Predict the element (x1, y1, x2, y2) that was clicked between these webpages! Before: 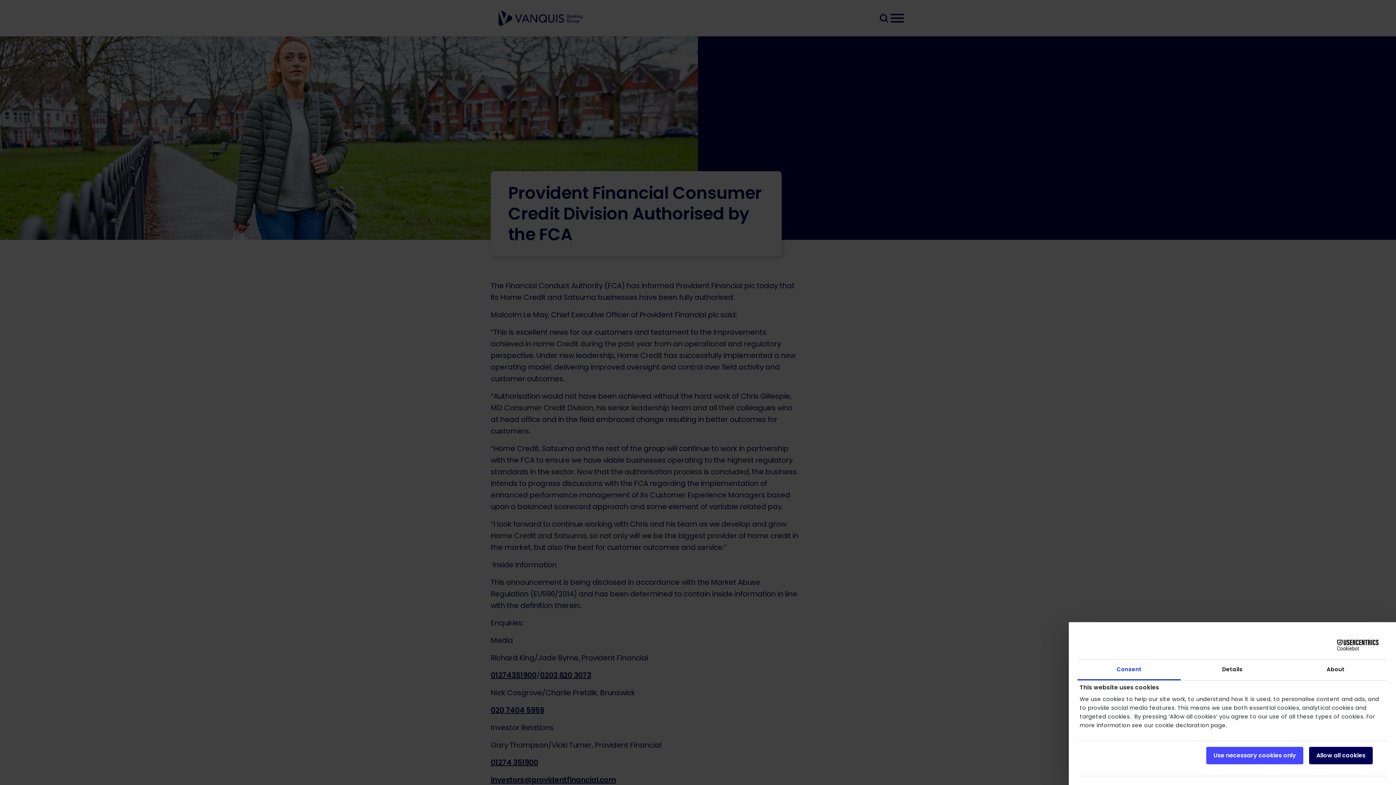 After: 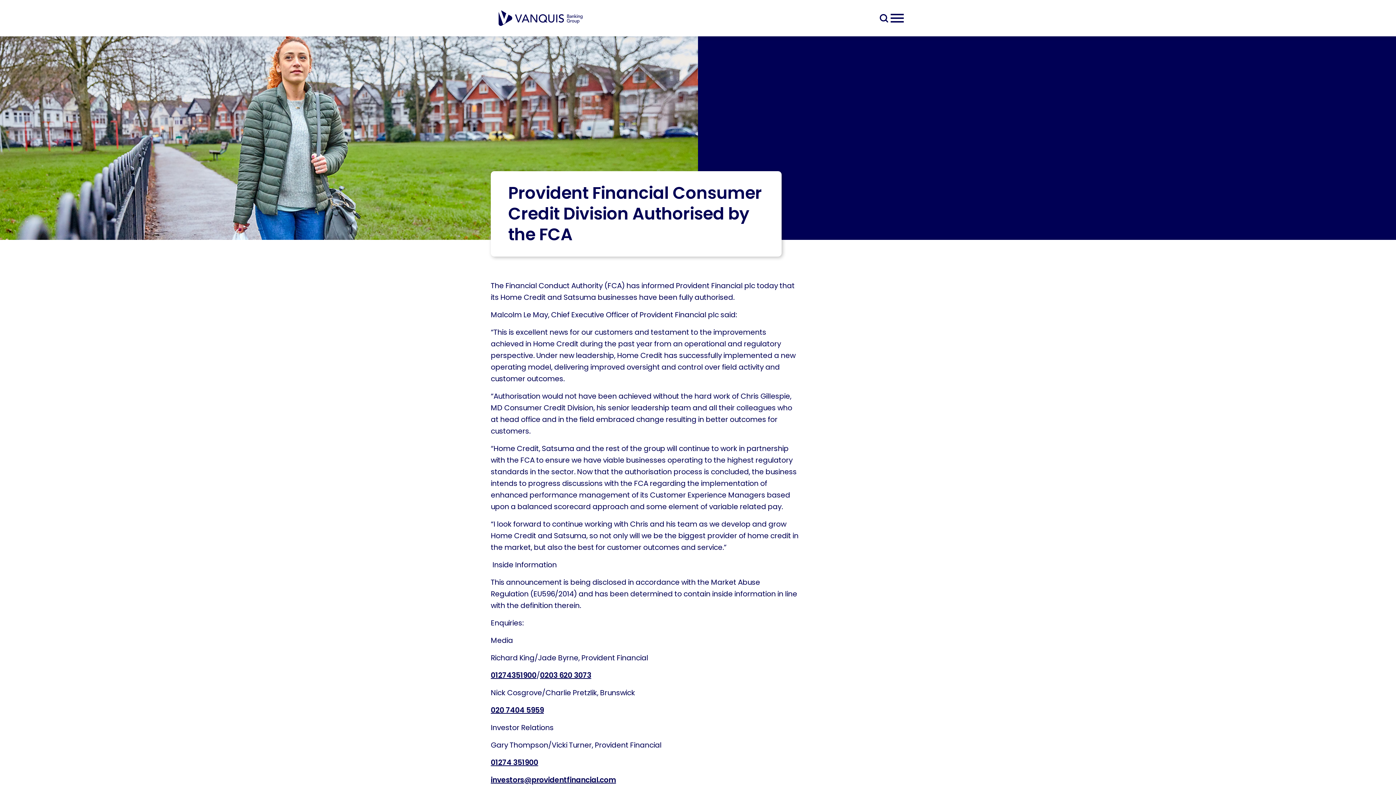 Action: label: Use necessary cookies only bbox: (1206, 747, 1303, 764)